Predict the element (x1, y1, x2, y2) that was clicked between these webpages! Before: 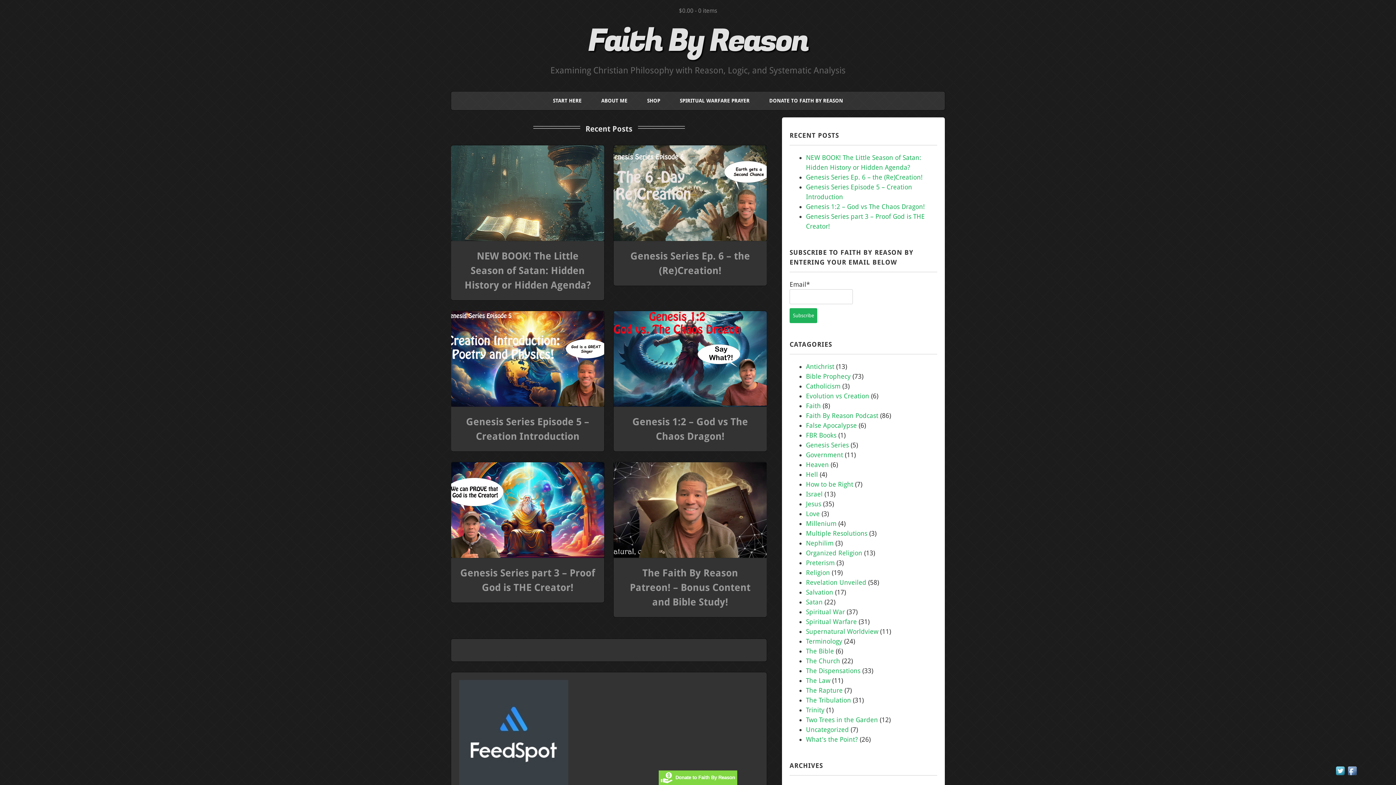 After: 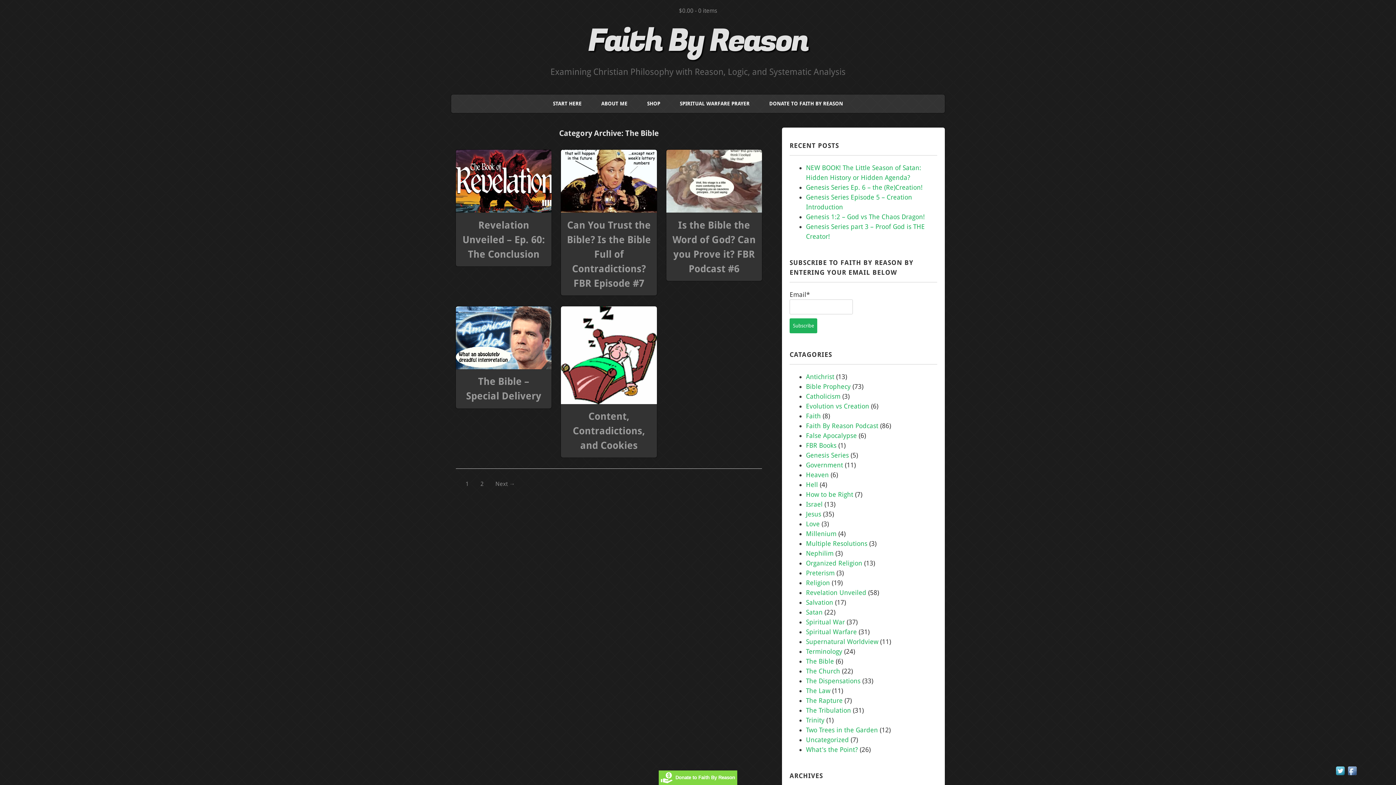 Action: bbox: (806, 647, 834, 655) label: The Bible